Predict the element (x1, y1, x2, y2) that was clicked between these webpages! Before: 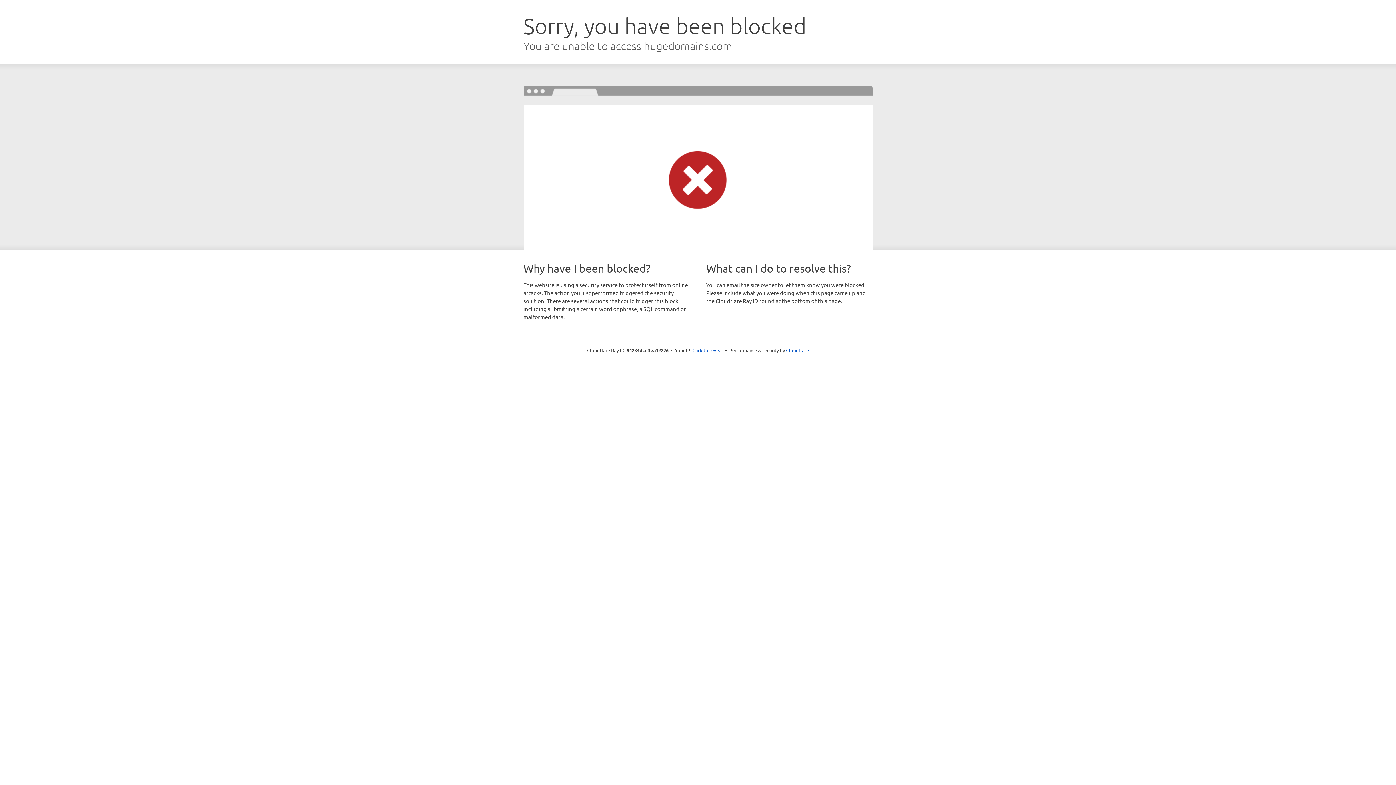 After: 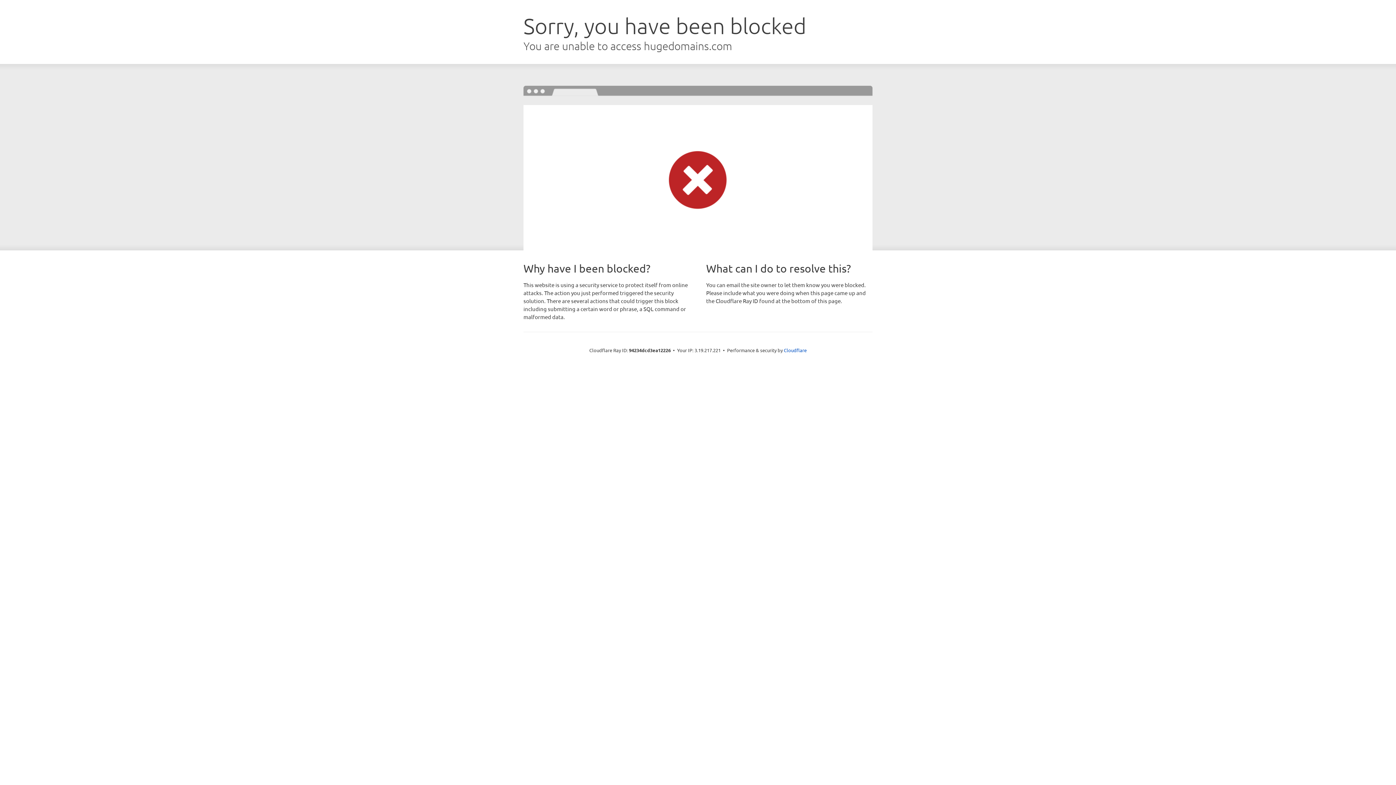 Action: bbox: (692, 346, 723, 353) label: Click to reveal